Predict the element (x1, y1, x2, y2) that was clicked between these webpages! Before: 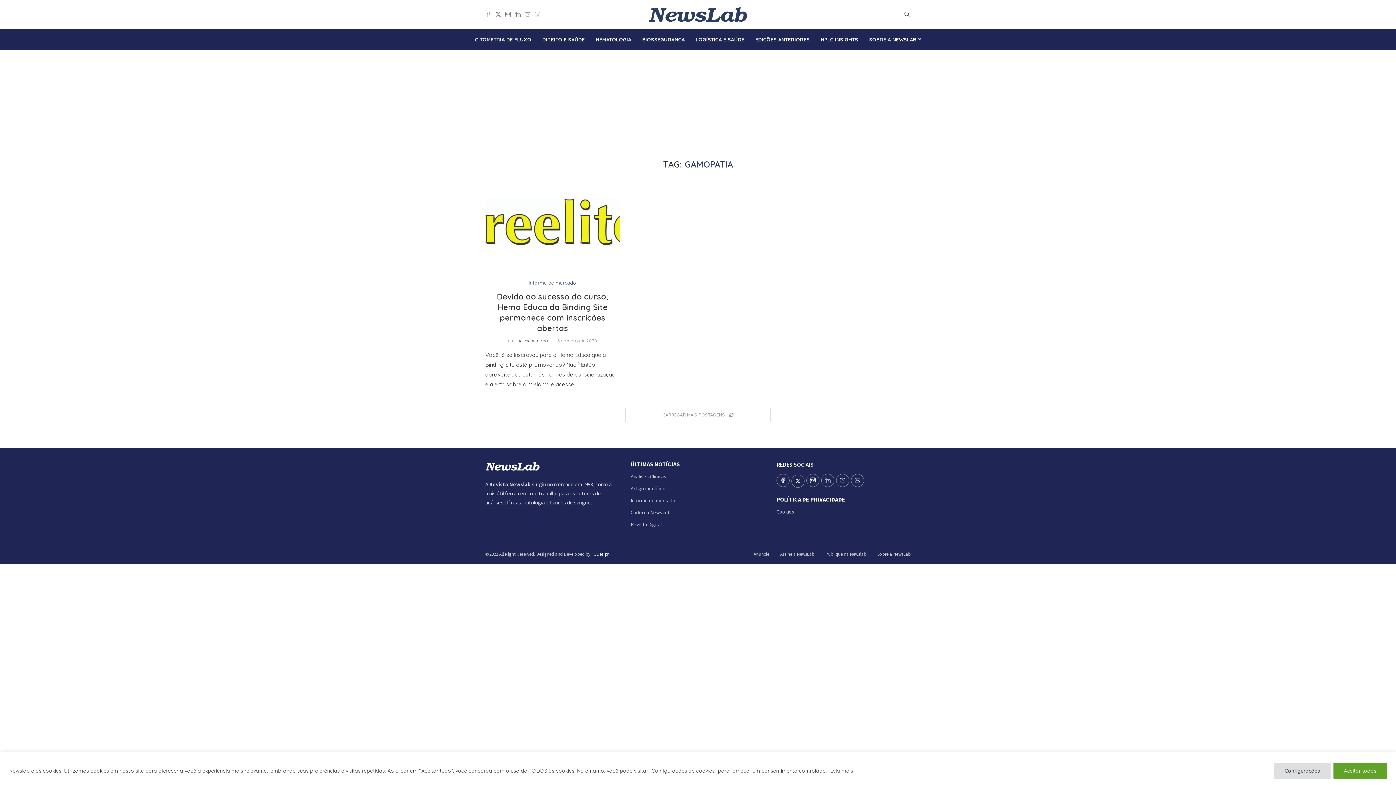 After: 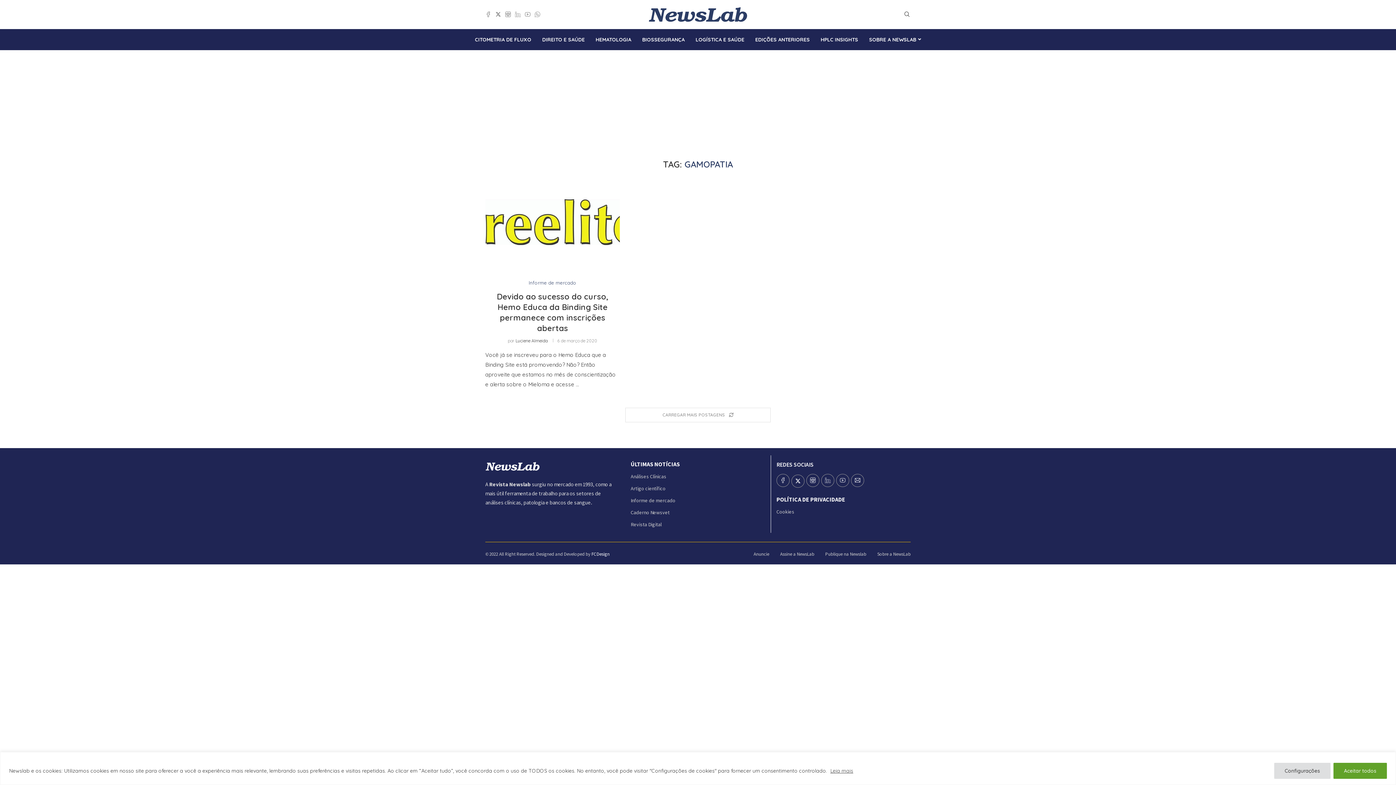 Action: bbox: (630, 486, 665, 491) label: Artigo científico